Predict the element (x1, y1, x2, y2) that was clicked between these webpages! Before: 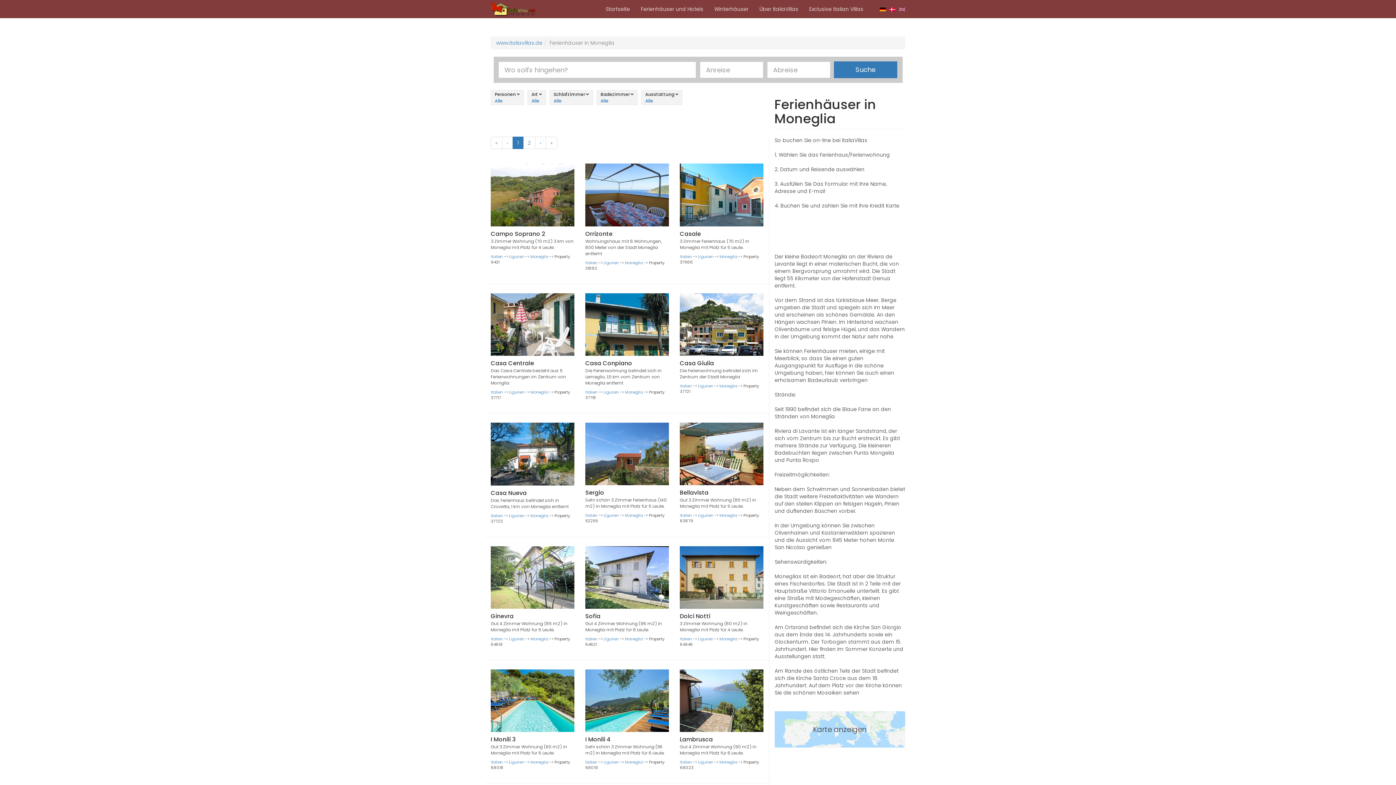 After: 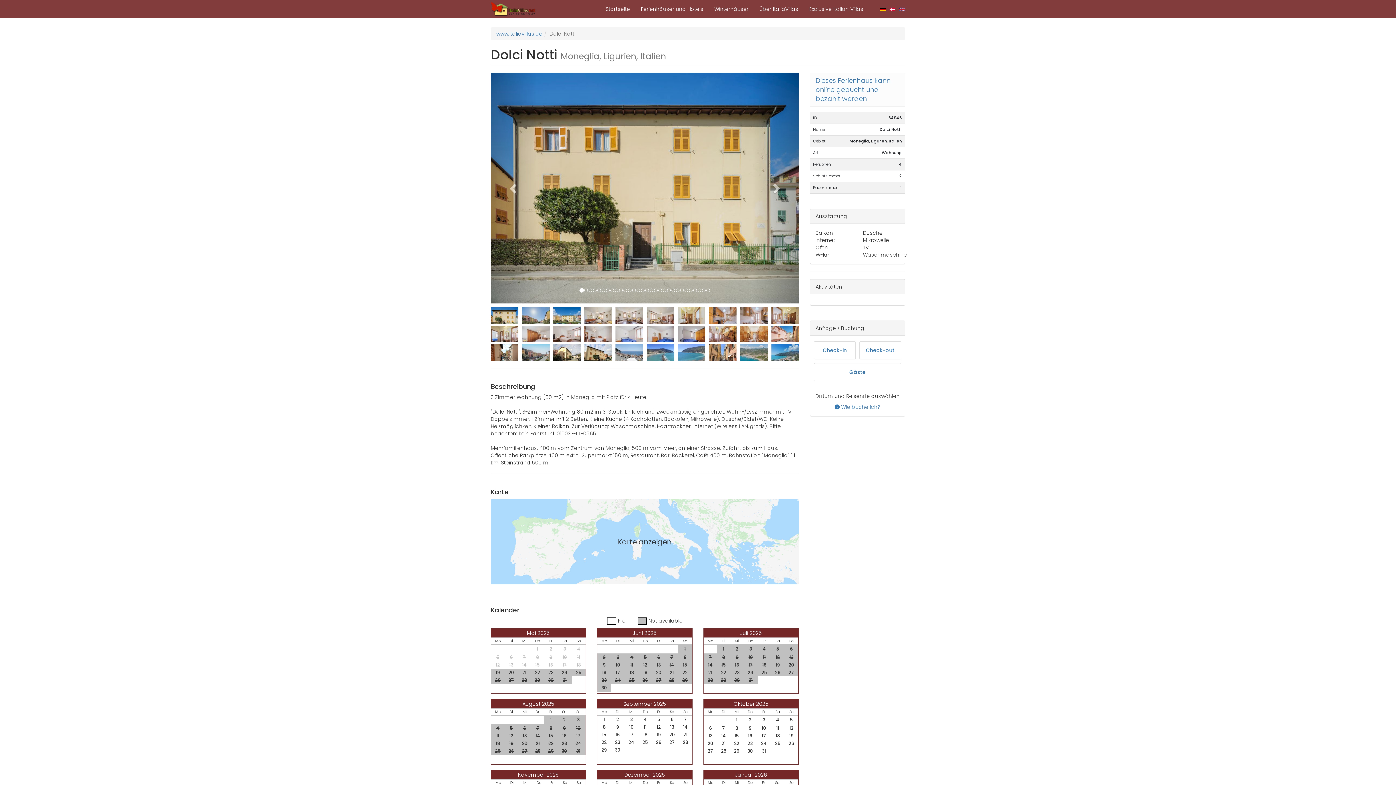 Action: label: Moneglia bbox: (719, 636, 737, 642)